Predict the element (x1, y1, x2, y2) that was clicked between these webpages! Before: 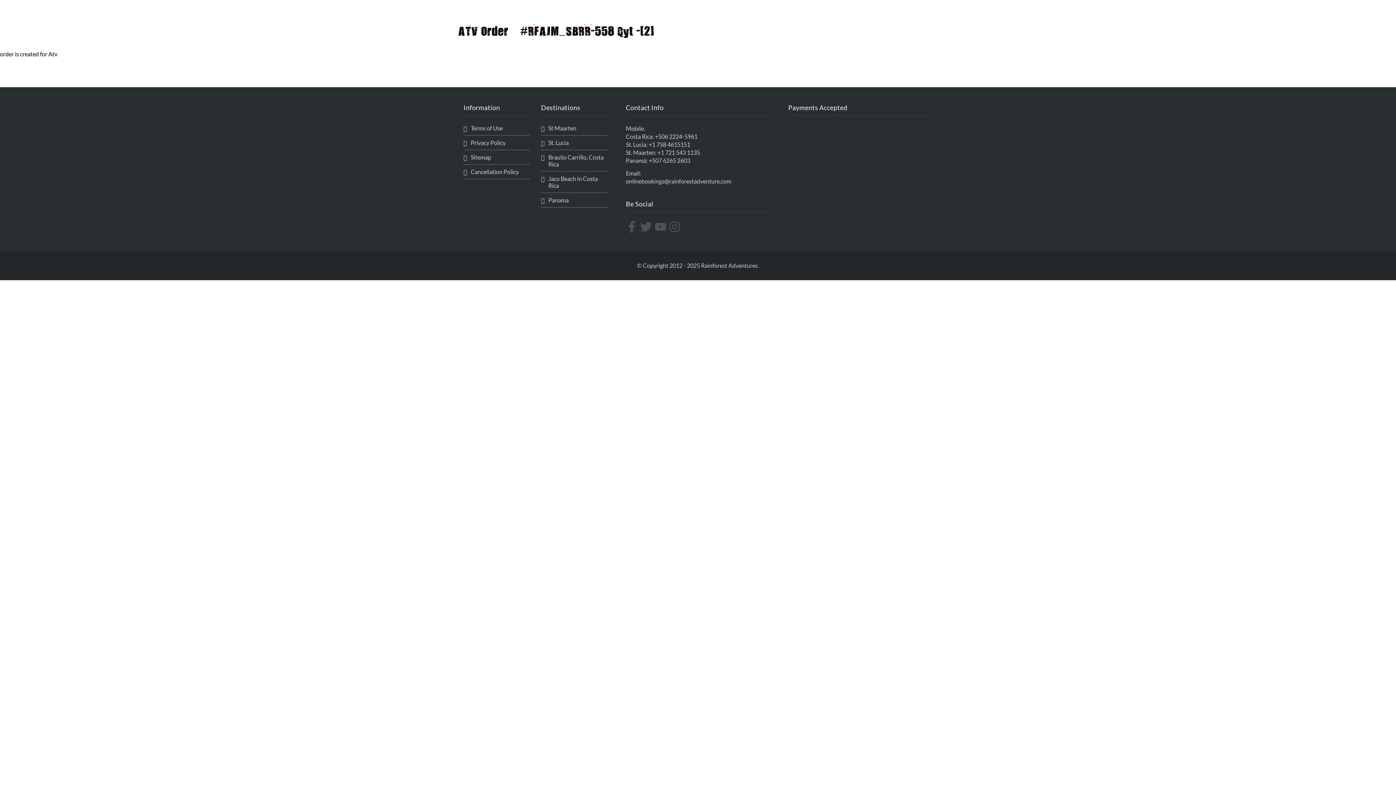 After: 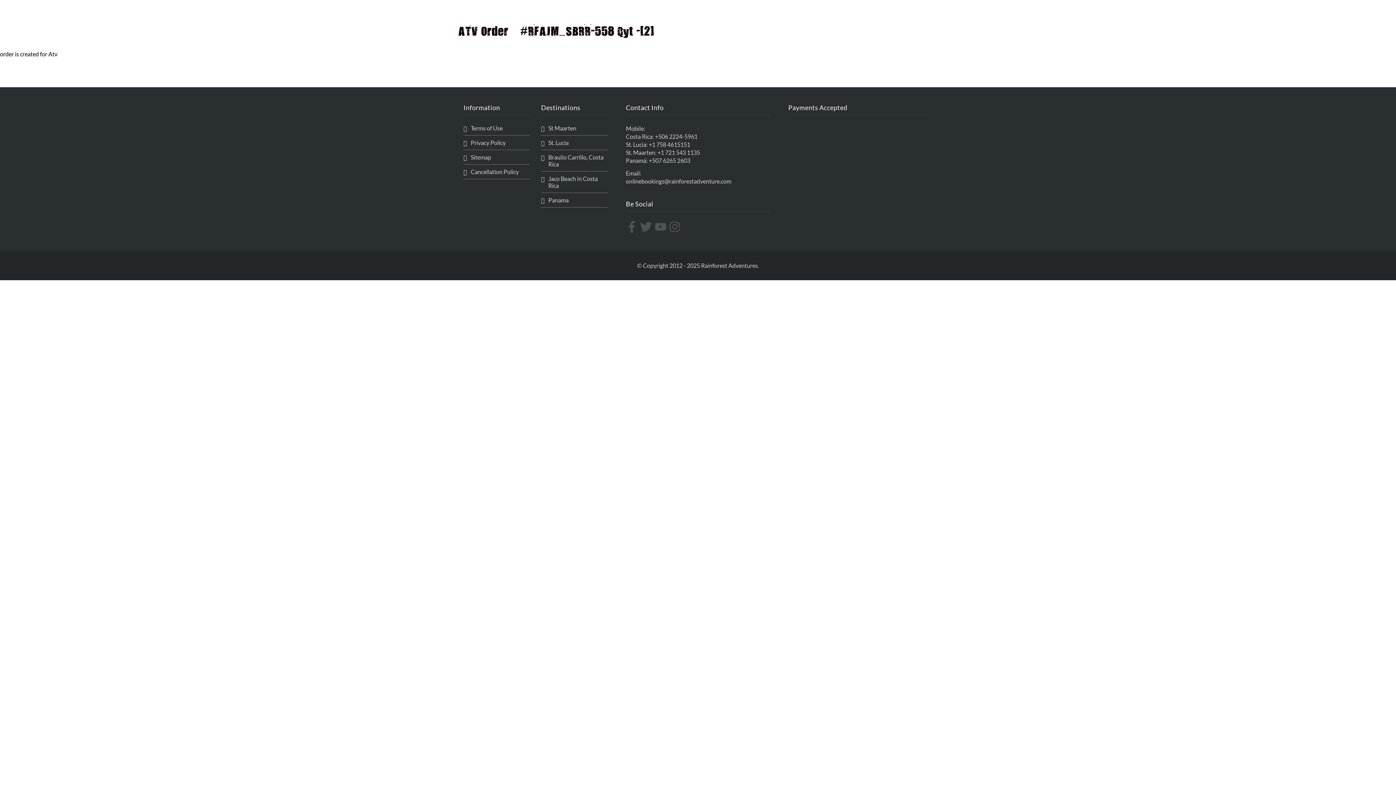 Action: label: instagram bbox: (669, 221, 682, 232)